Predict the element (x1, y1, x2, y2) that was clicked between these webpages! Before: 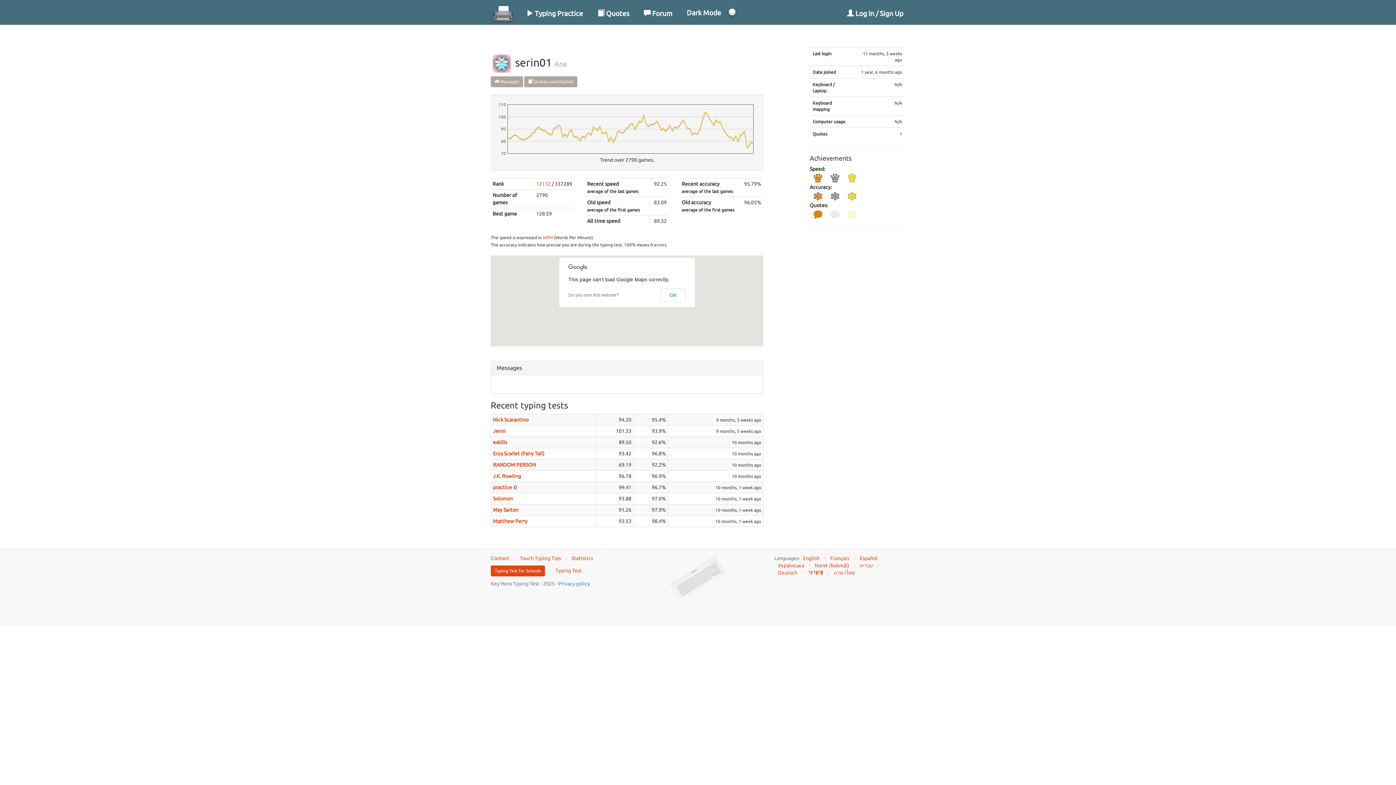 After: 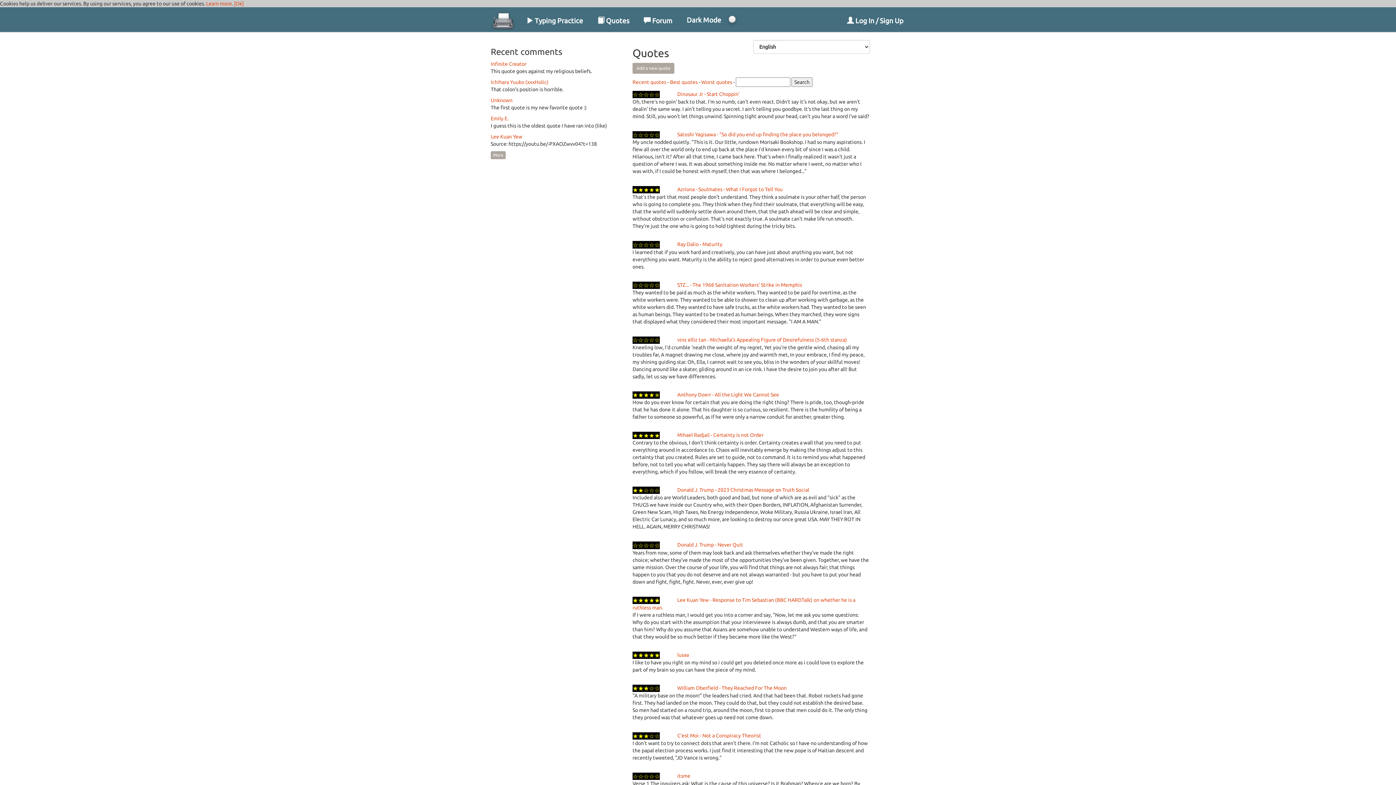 Action: bbox: (590, 0, 636, 22) label:  Quotes